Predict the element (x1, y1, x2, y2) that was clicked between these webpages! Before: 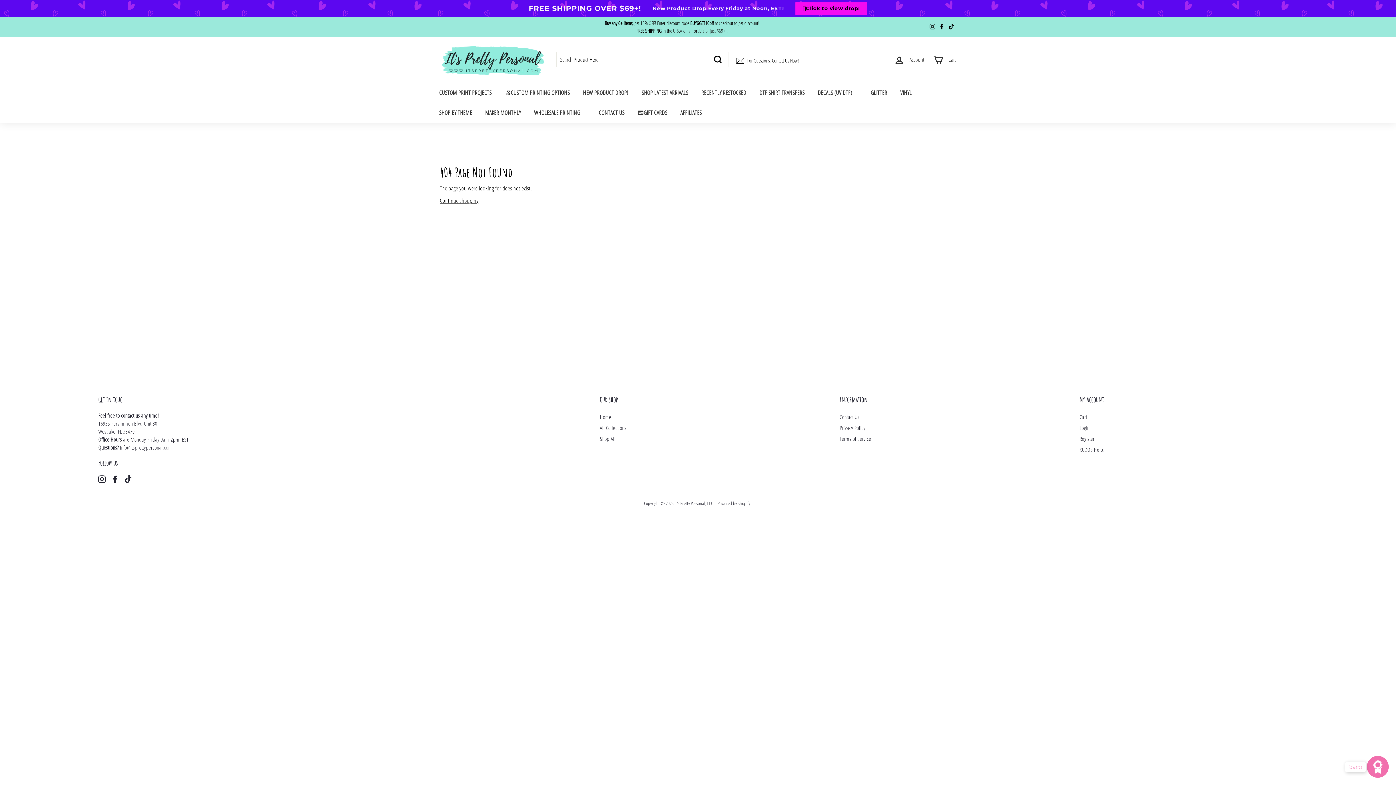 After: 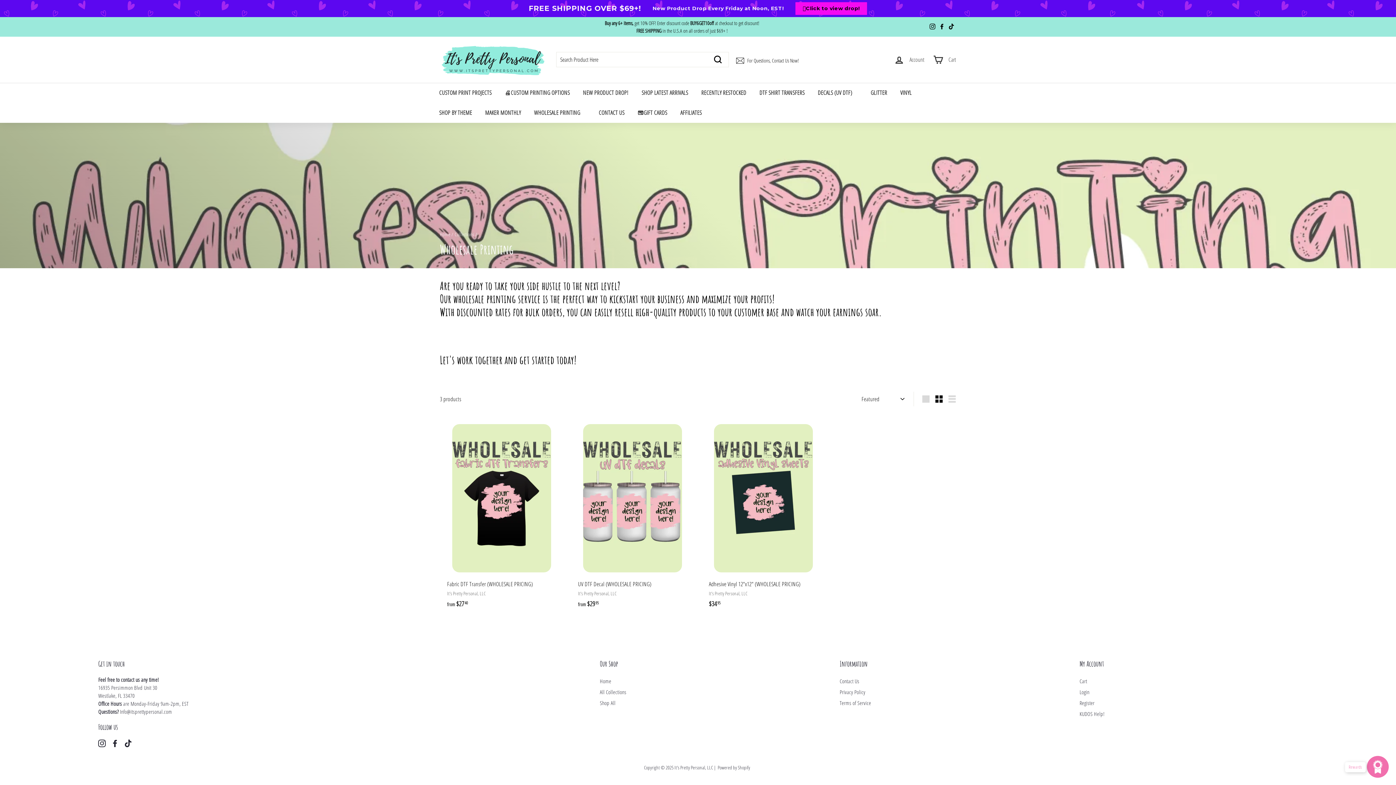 Action: bbox: (527, 102, 586, 122) label: WHOLESALE PRINTING